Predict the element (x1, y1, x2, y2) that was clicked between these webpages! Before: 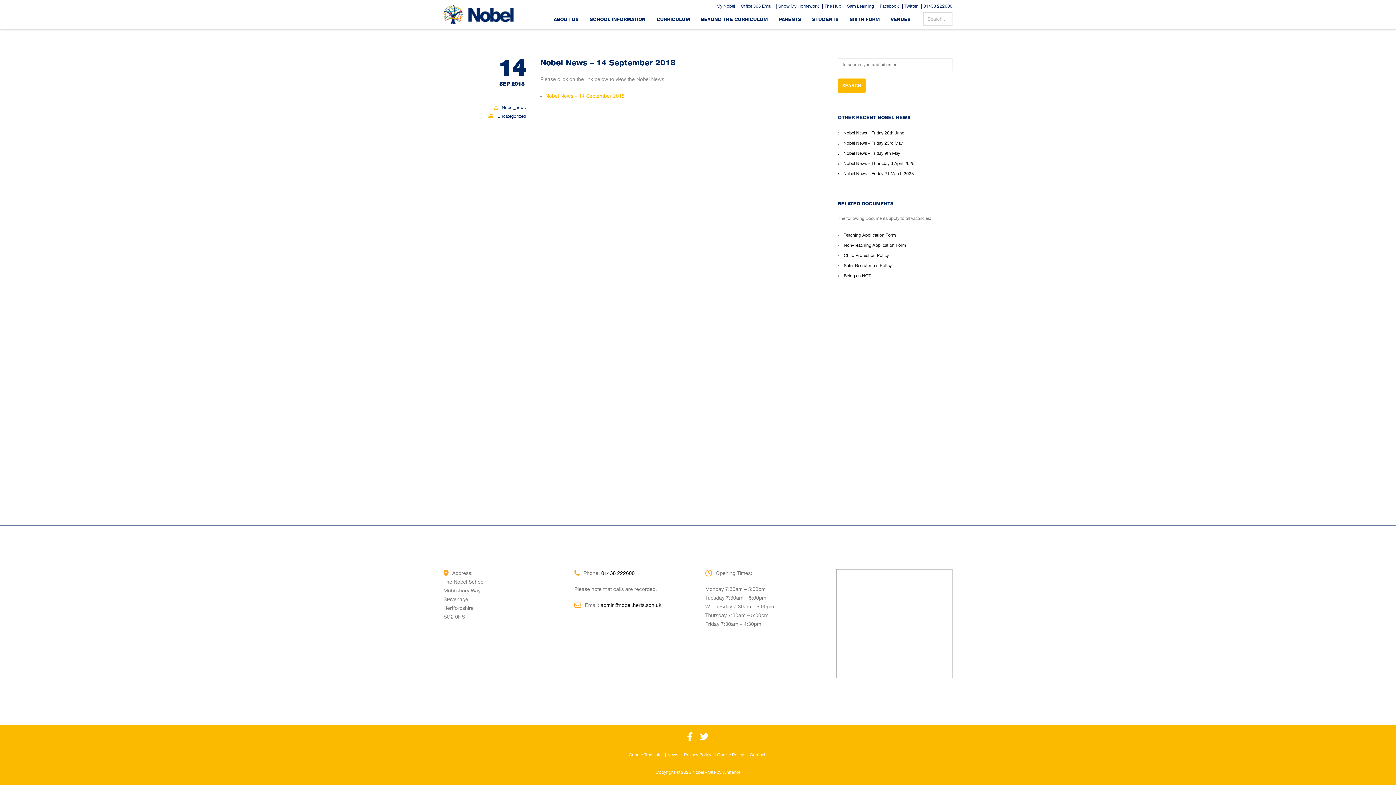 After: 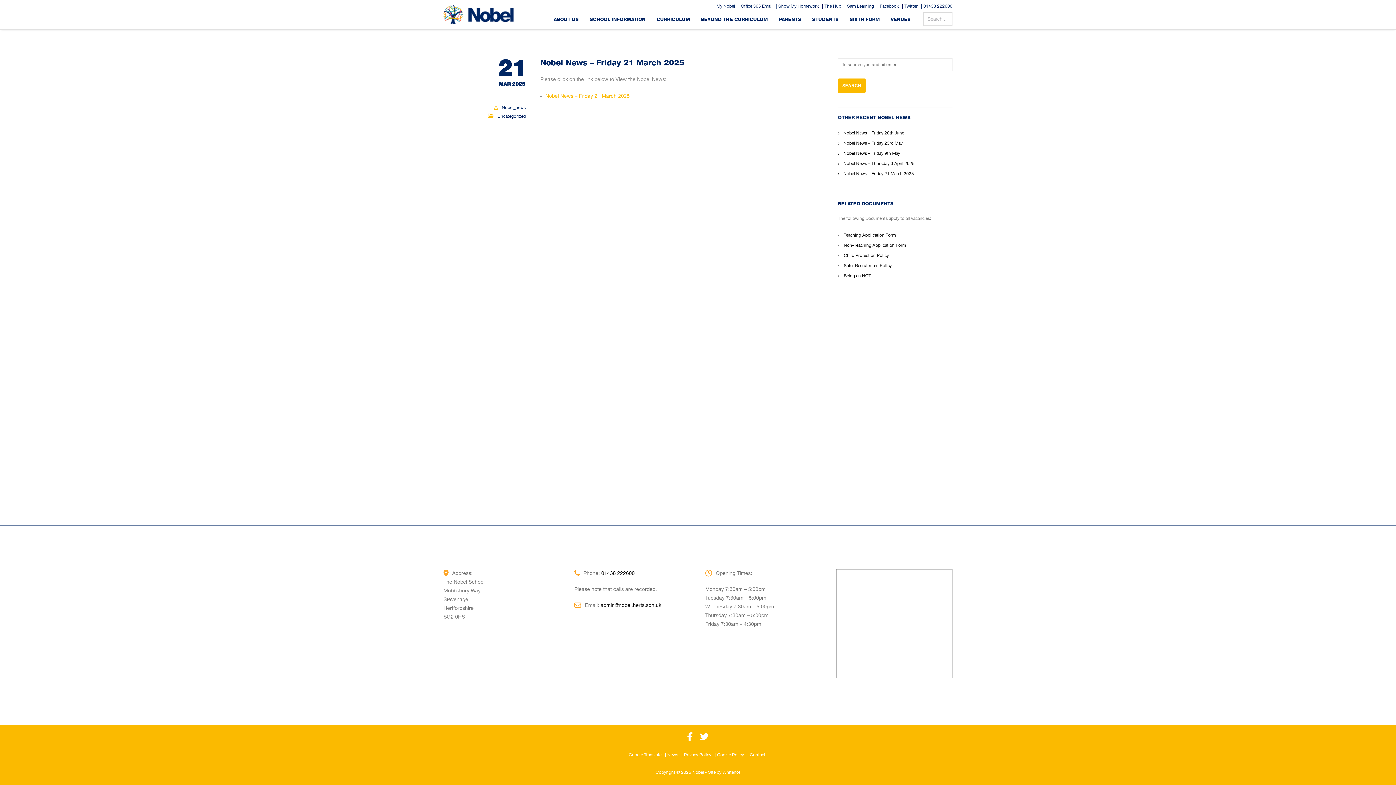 Action: bbox: (843, 172, 914, 176) label: Nobel News – Friday 21 March 2025